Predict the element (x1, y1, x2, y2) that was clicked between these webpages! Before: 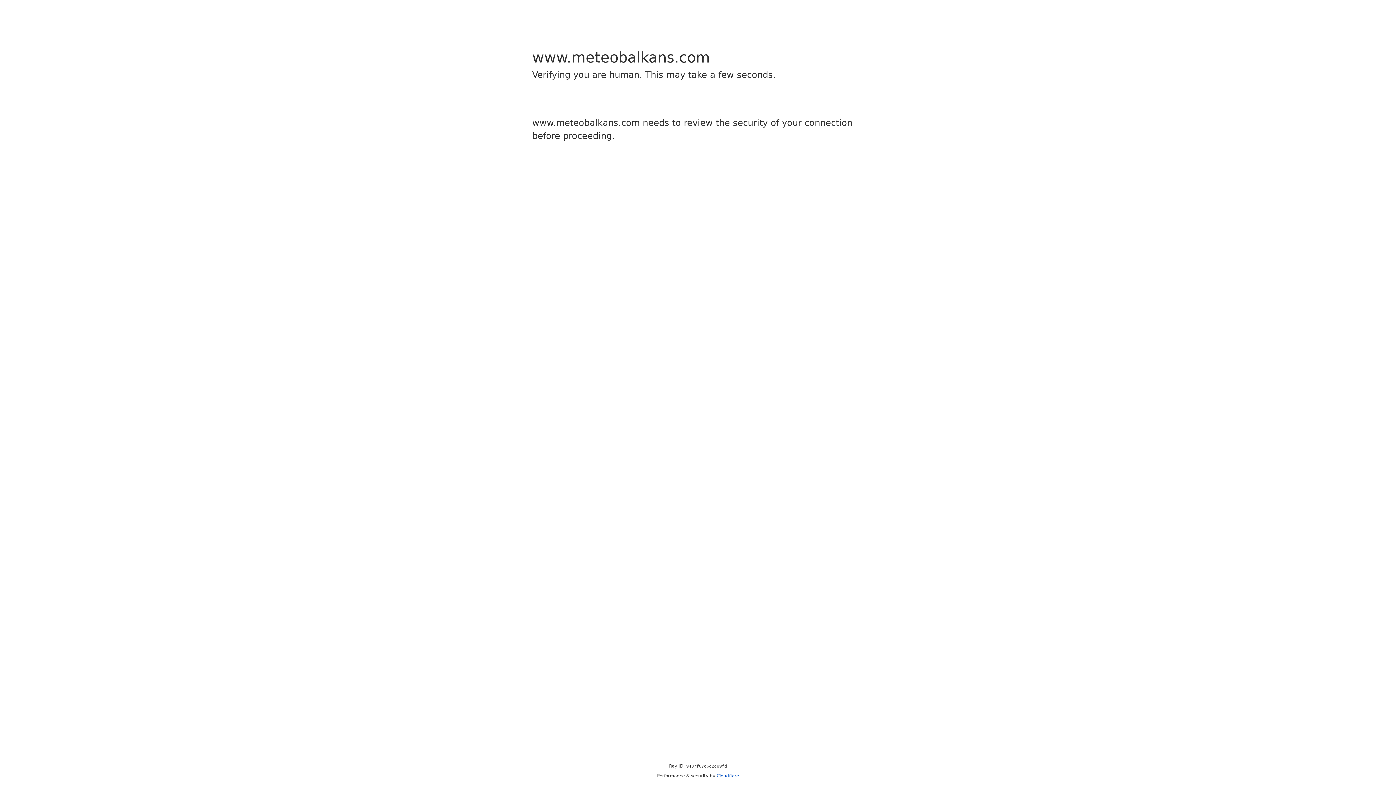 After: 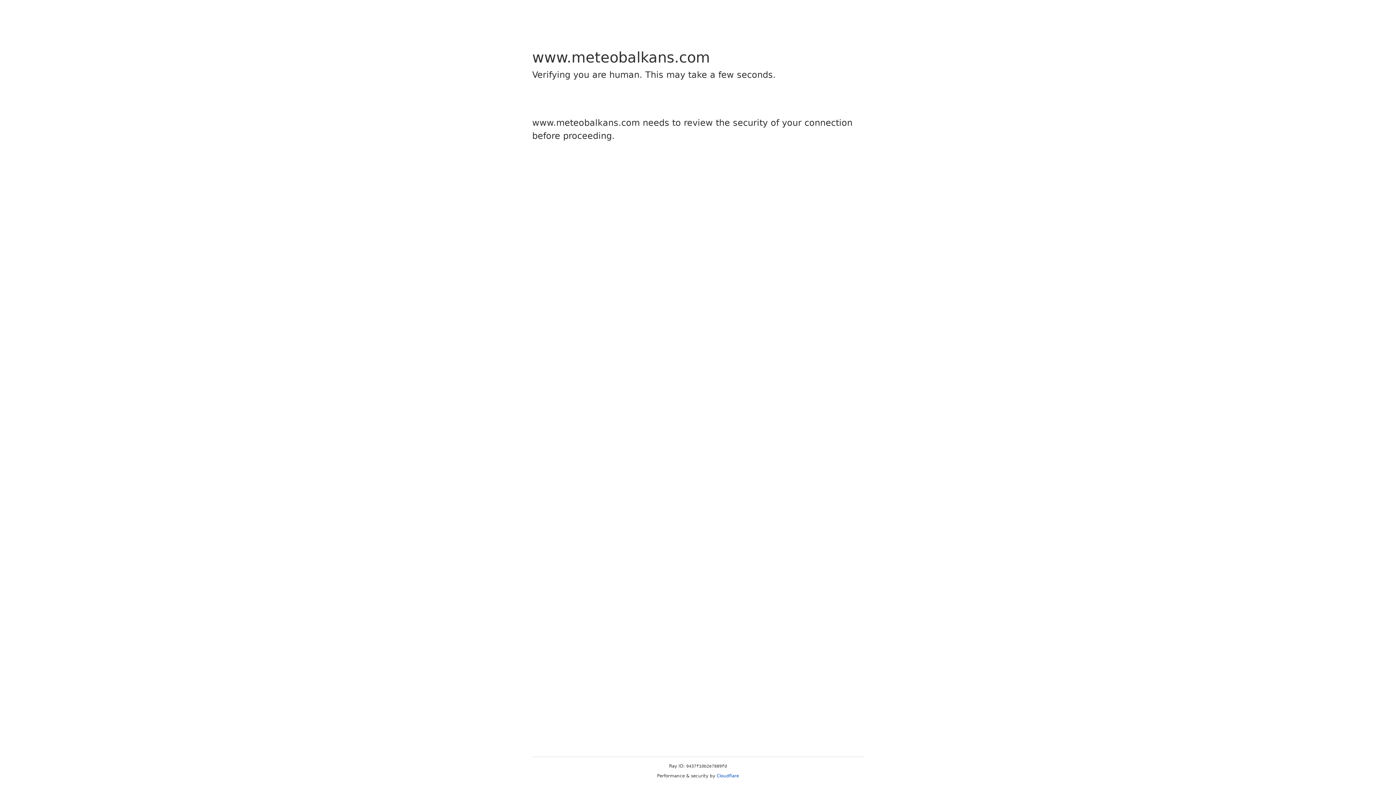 Action: bbox: (716, 773, 739, 778) label: Cloudflare